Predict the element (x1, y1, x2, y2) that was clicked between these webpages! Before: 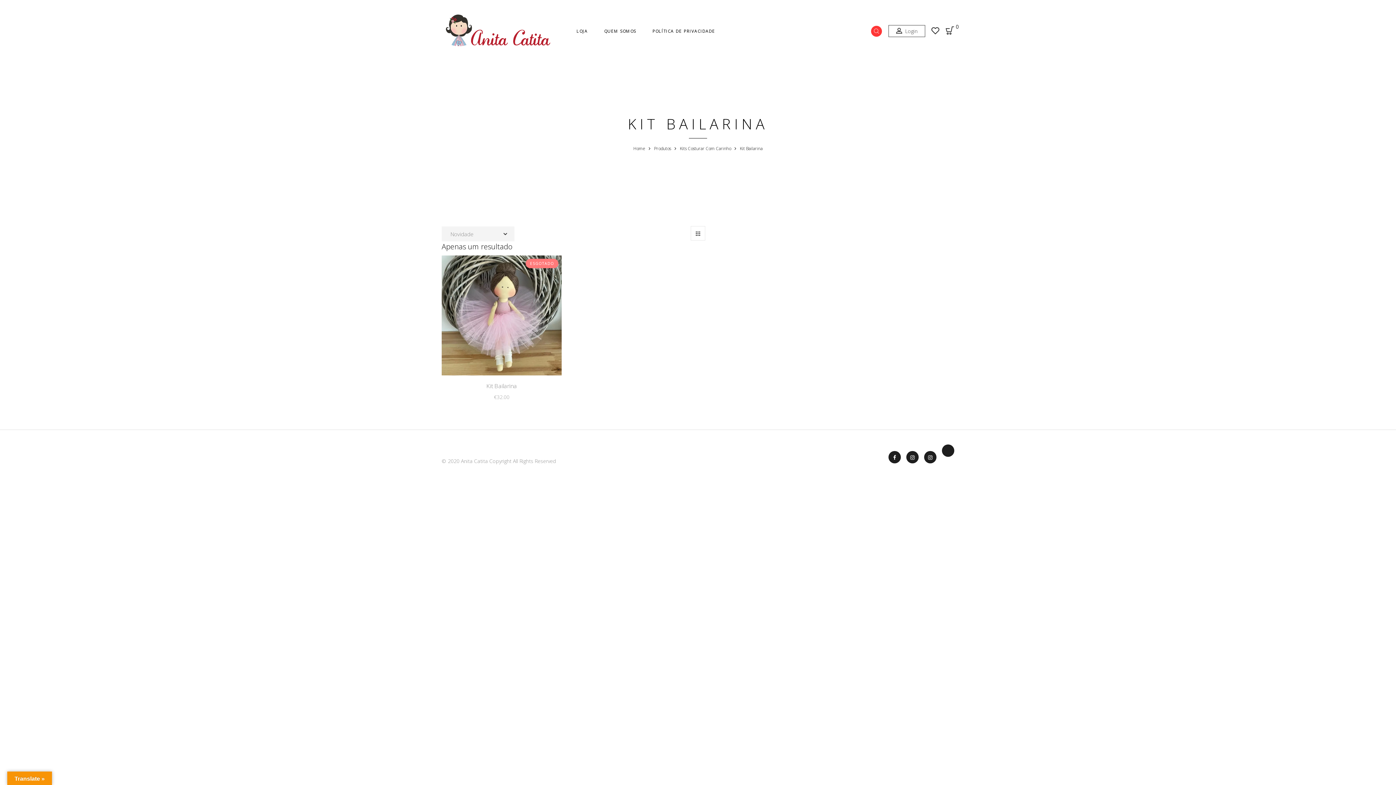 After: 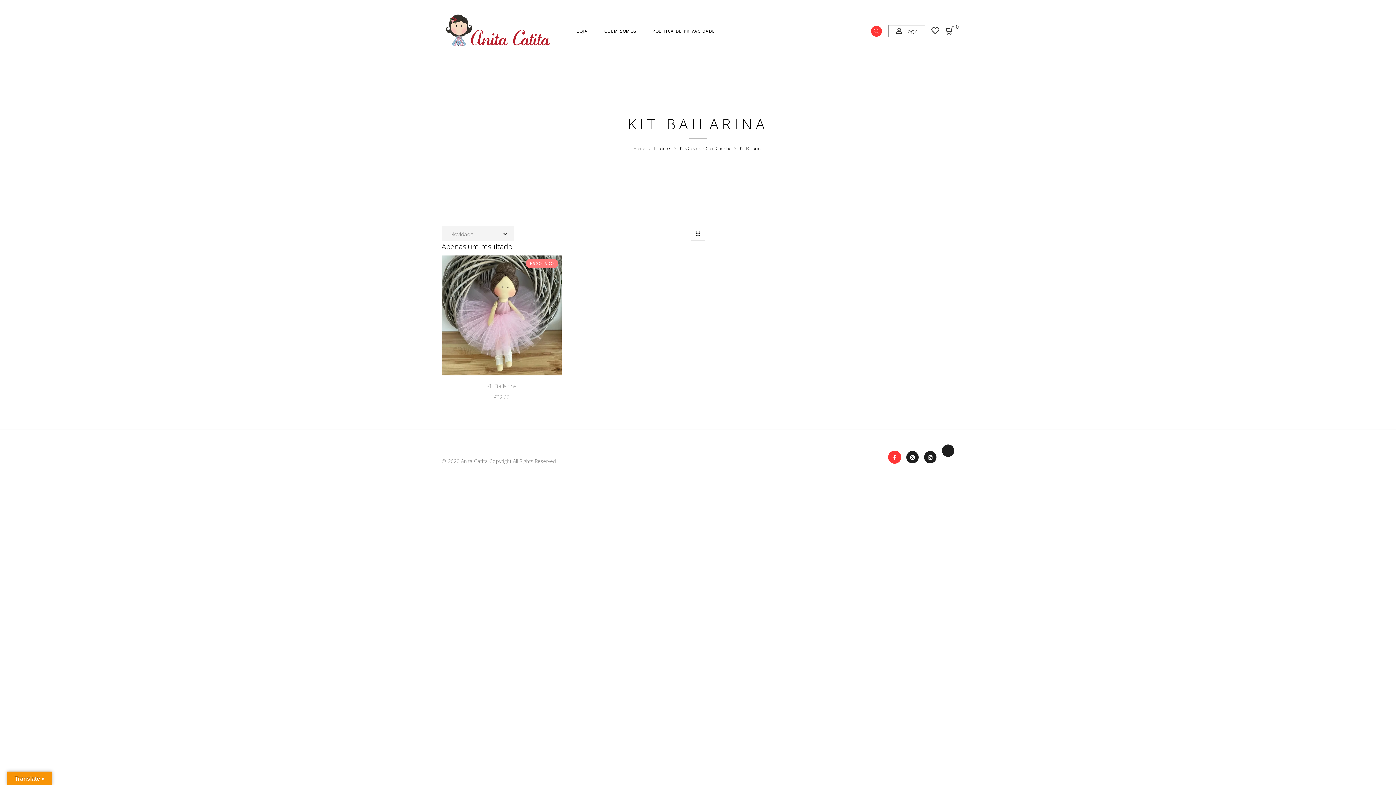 Action: bbox: (888, 451, 901, 463)